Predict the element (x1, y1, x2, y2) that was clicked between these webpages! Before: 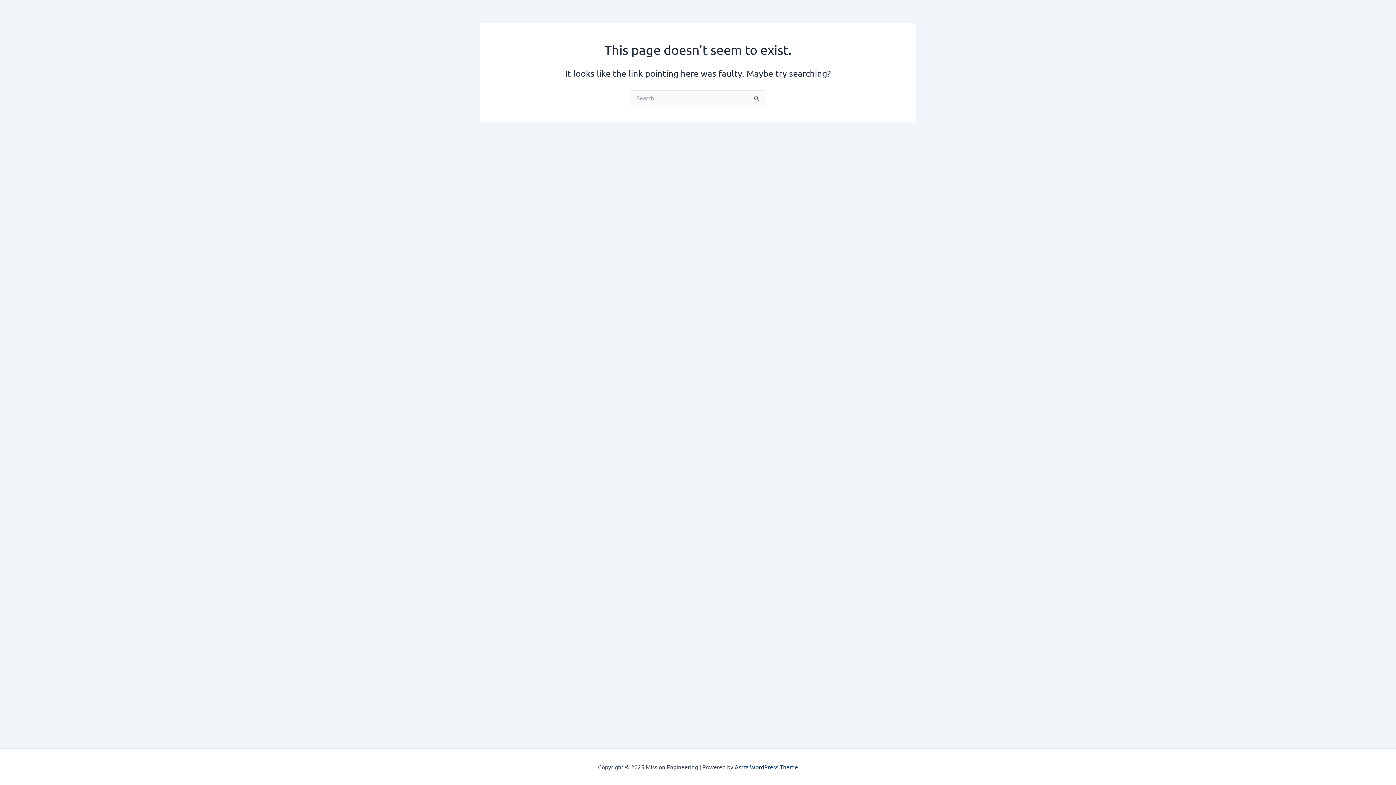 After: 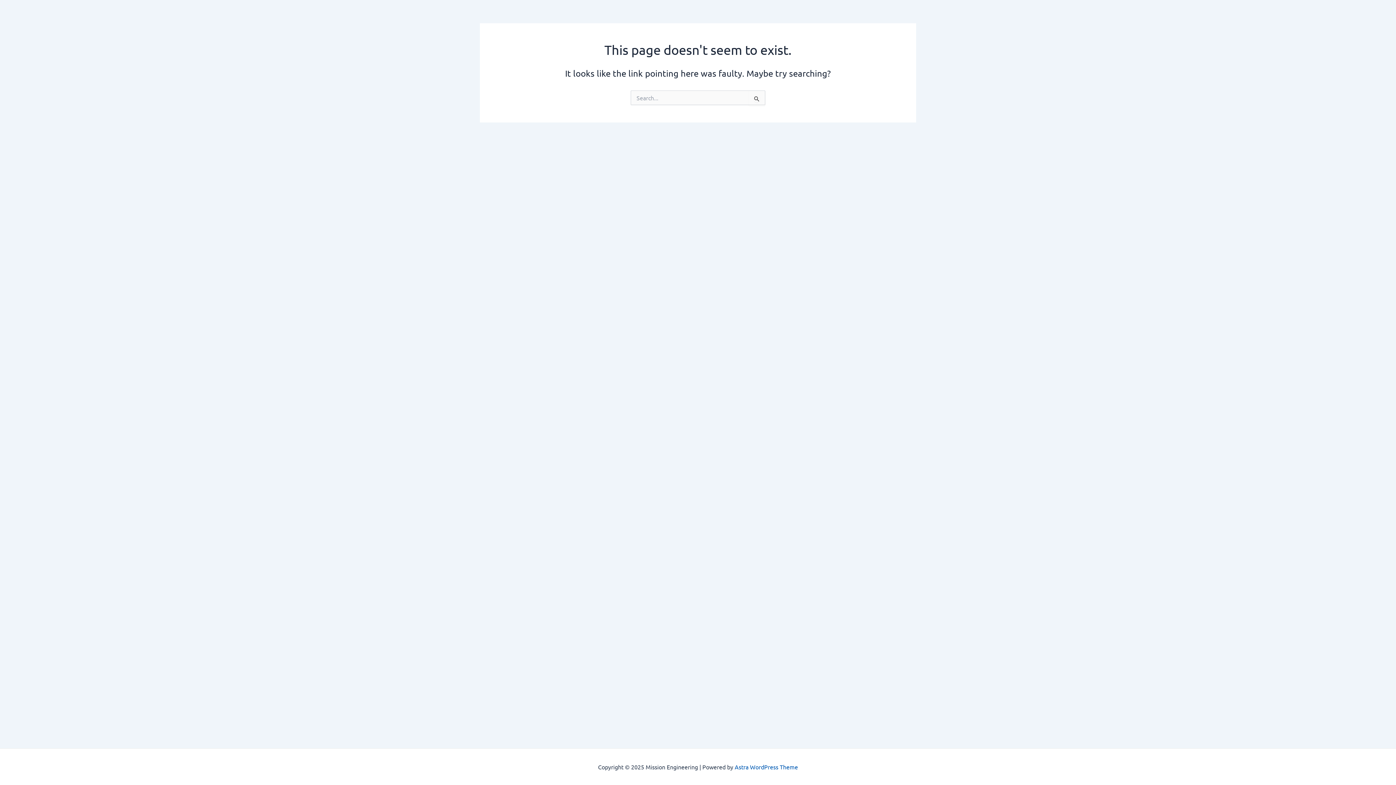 Action: label: Astra WordPress Theme bbox: (734, 763, 798, 770)